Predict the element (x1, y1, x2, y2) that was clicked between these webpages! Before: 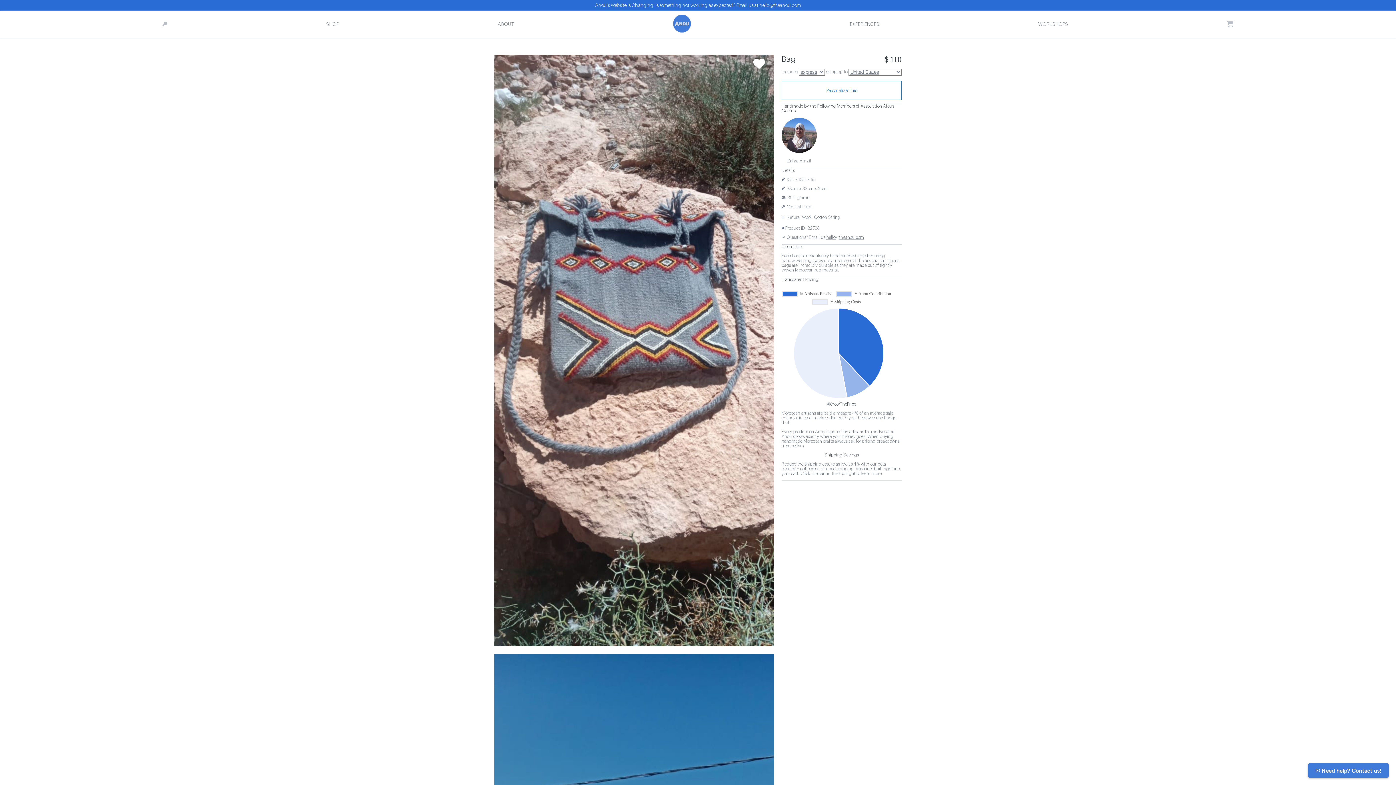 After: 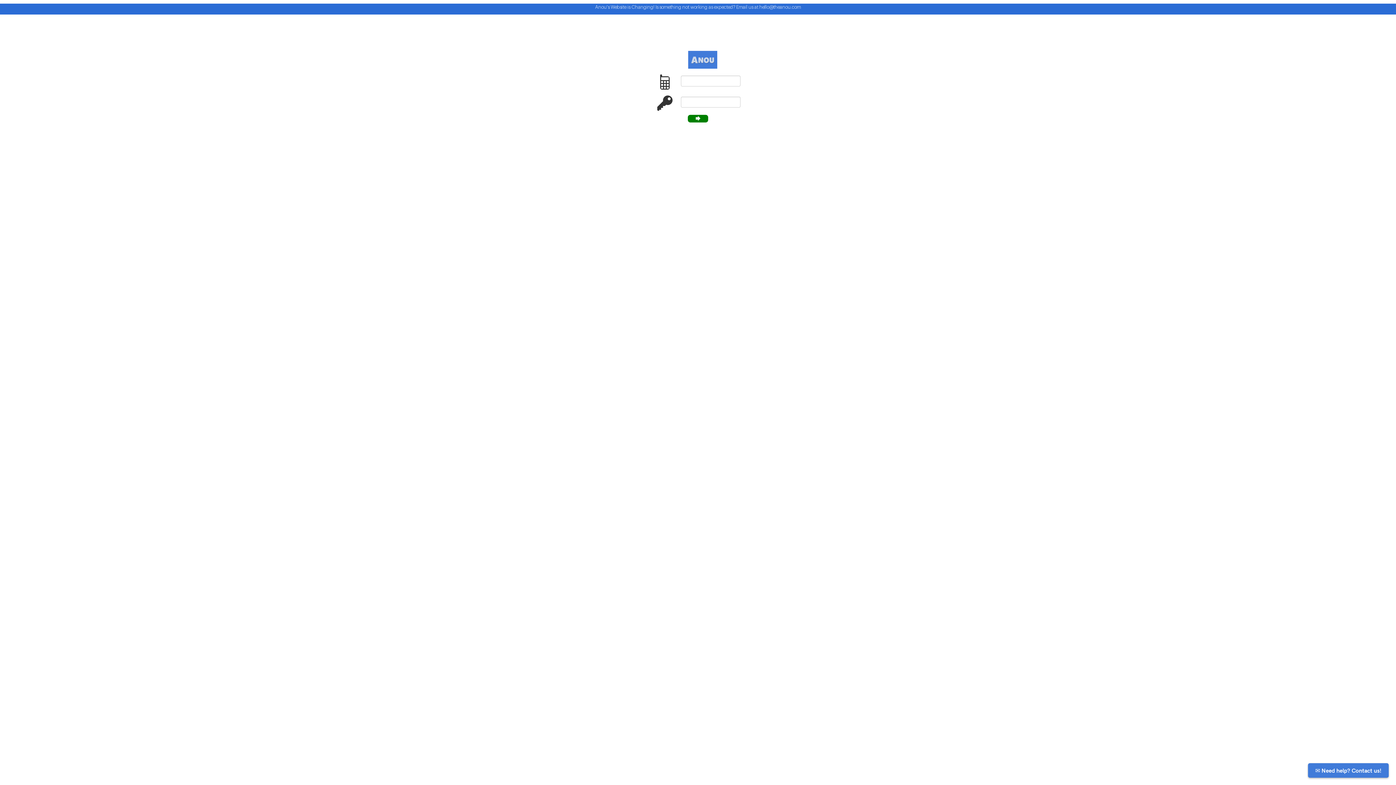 Action: bbox: (162, 21, 167, 26)